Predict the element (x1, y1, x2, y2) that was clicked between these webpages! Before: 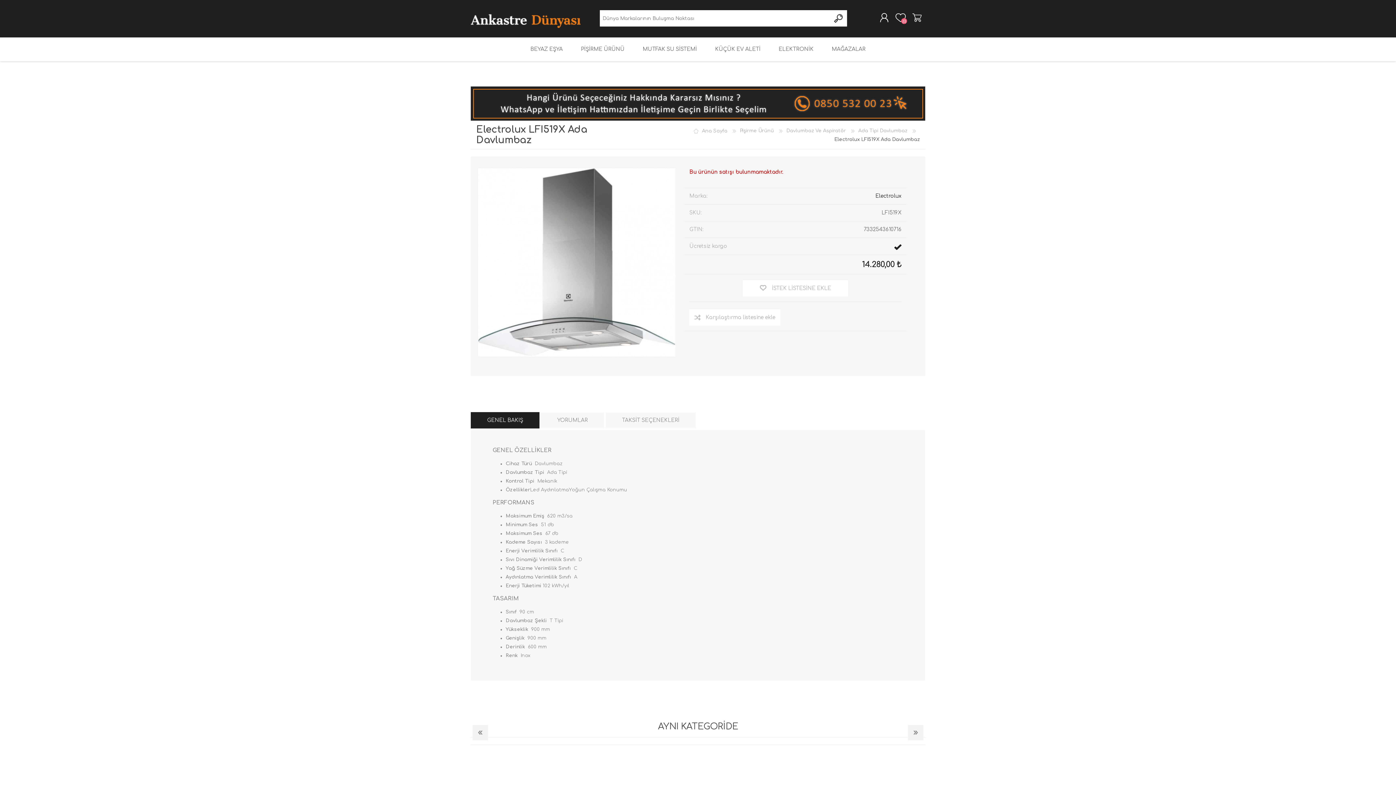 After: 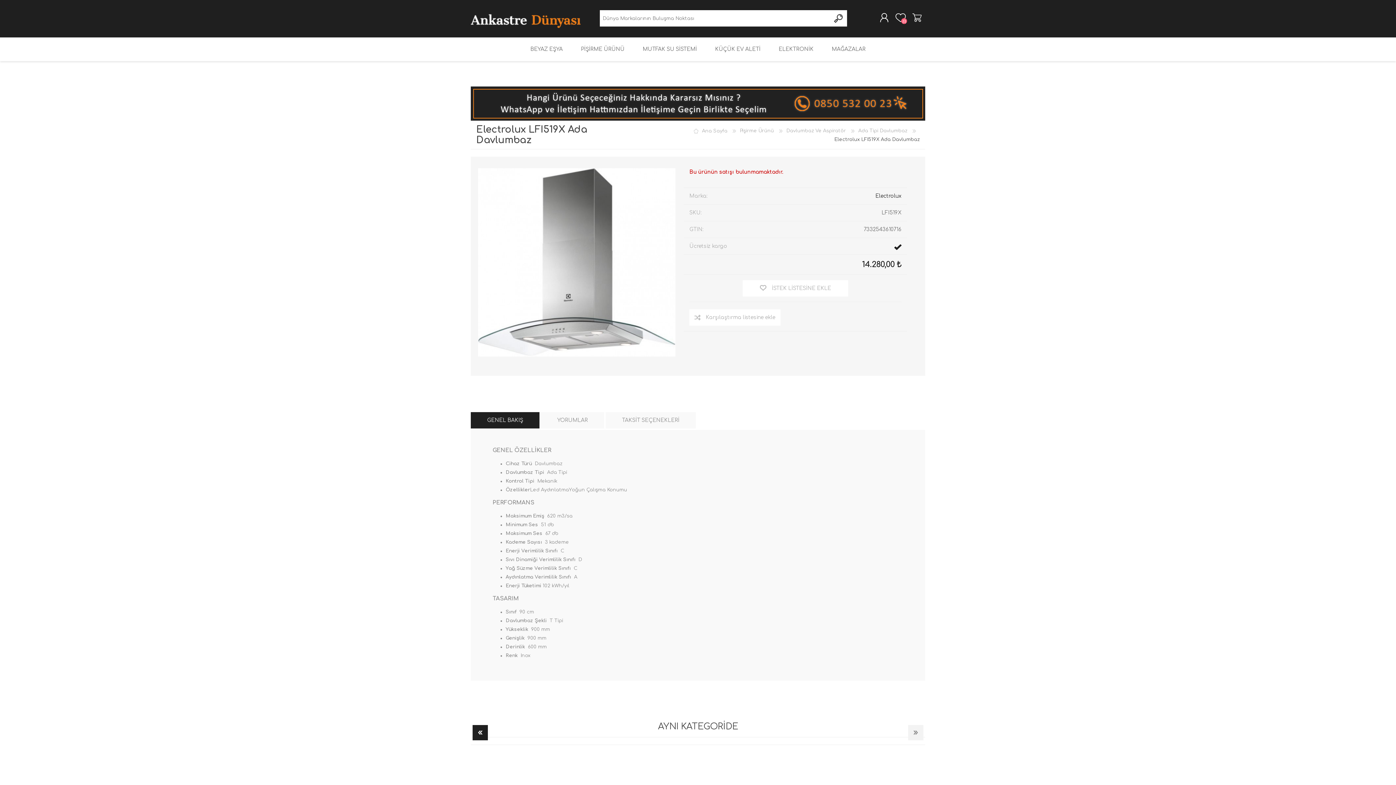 Action: label: Previous bbox: (472, 725, 488, 740)